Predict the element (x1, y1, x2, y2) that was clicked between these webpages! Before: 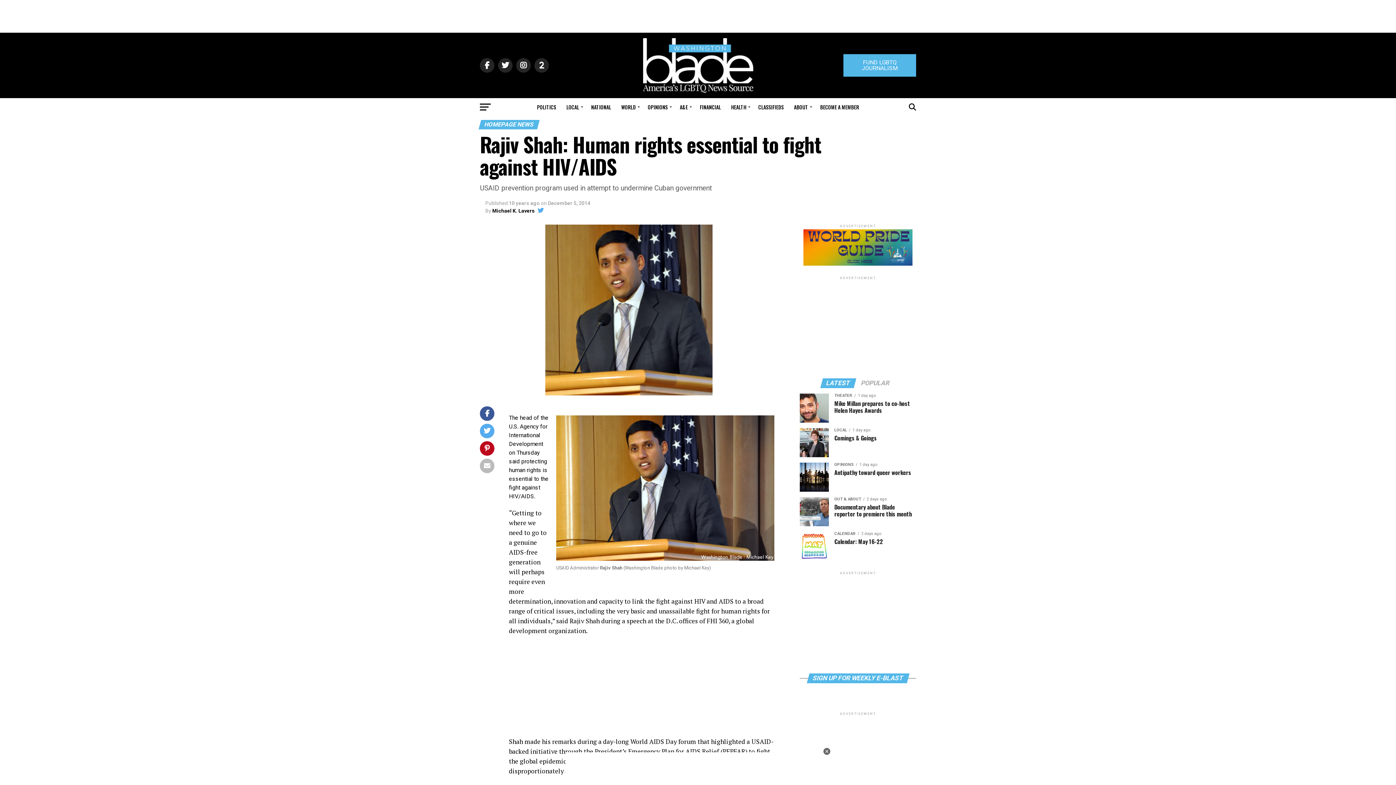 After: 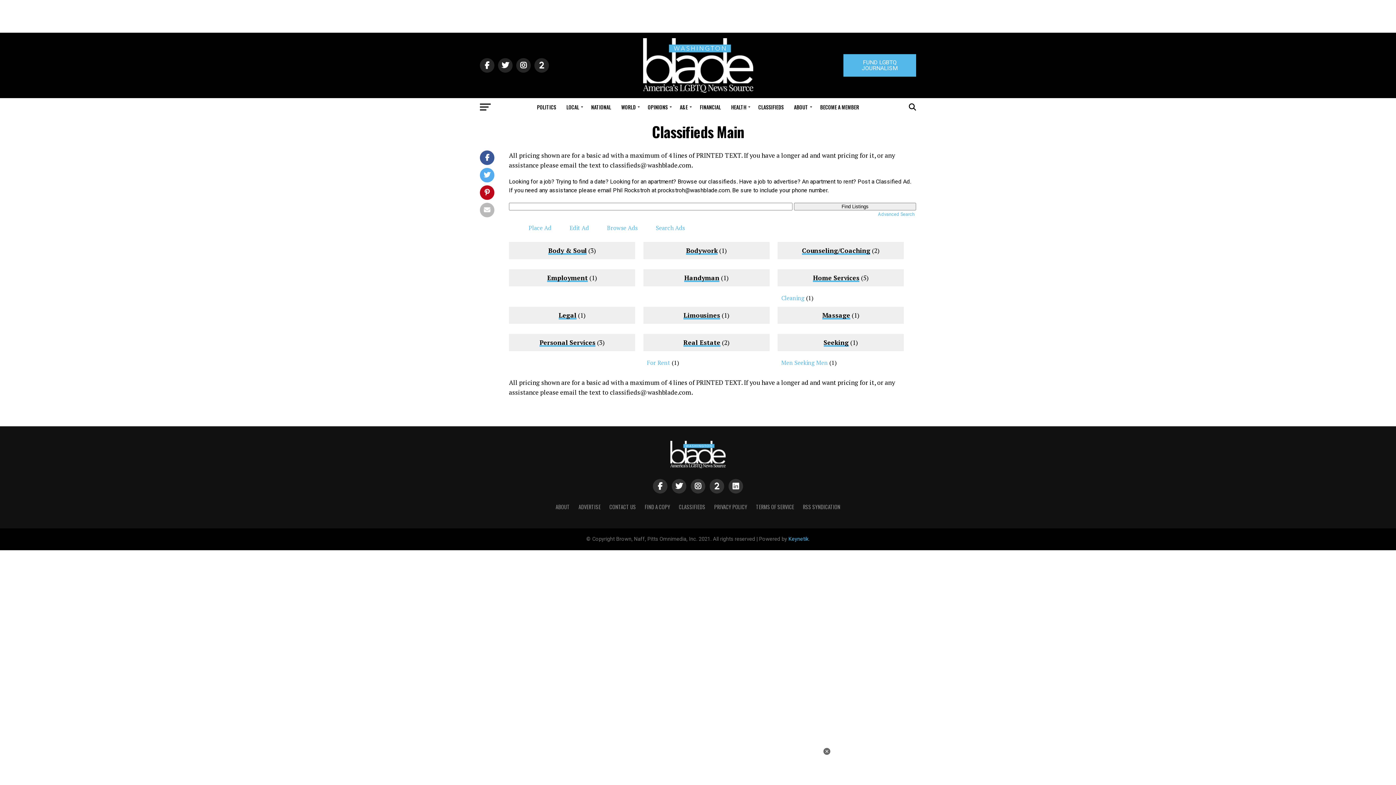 Action: label: CLASSIFIEDS bbox: (754, 98, 788, 116)